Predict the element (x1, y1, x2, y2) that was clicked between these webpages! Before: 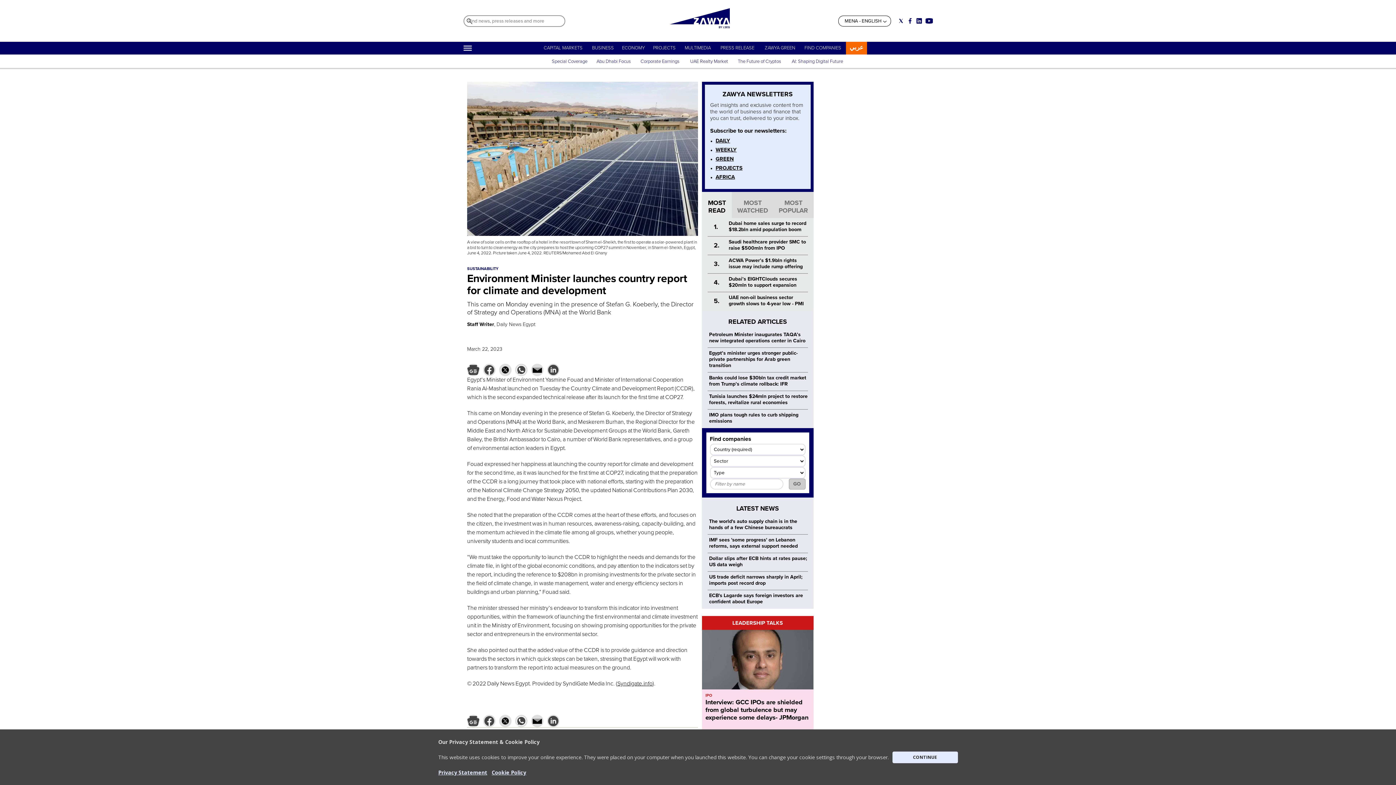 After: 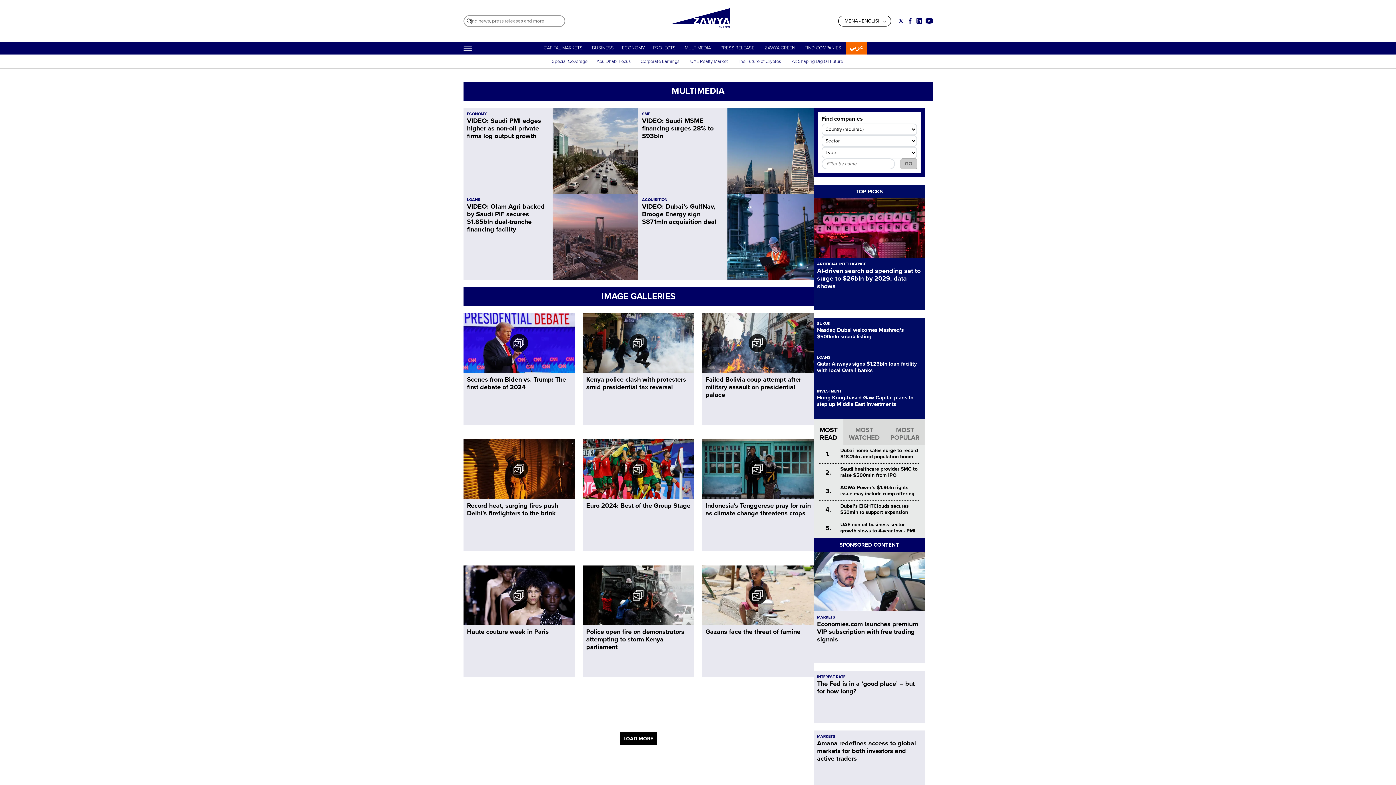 Action: label: MULTIMEDIA bbox: (684, 45, 711, 50)